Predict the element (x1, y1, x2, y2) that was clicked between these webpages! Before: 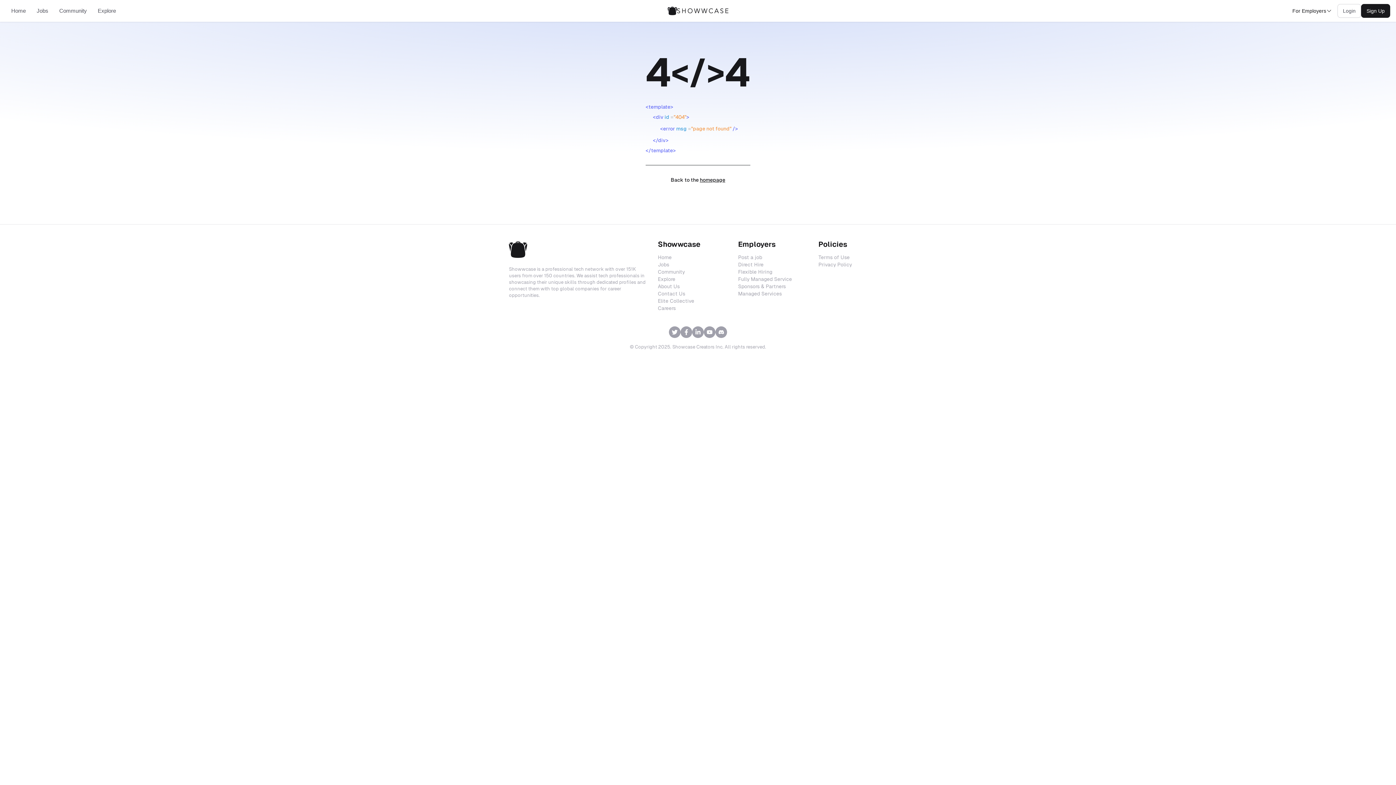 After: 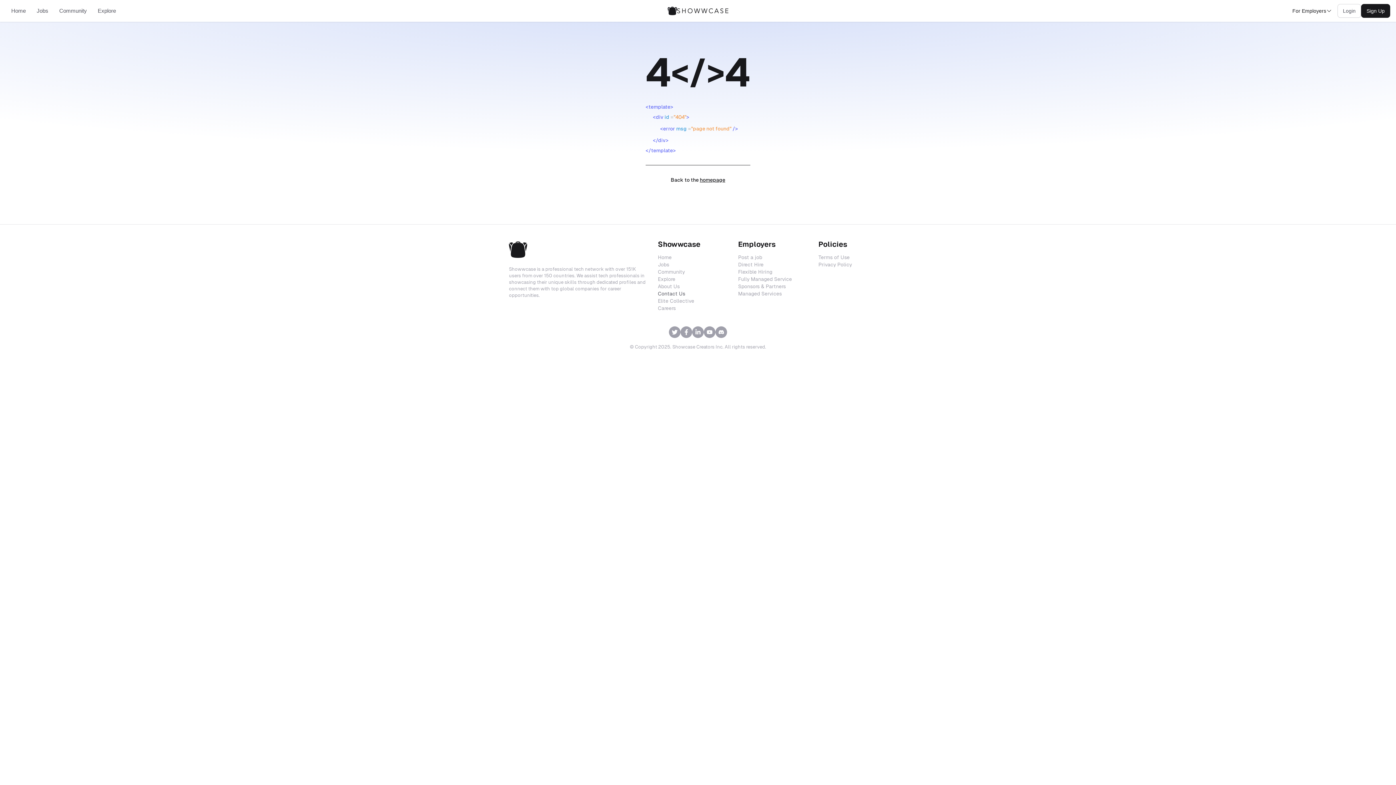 Action: bbox: (658, 290, 726, 297) label: Contact Us